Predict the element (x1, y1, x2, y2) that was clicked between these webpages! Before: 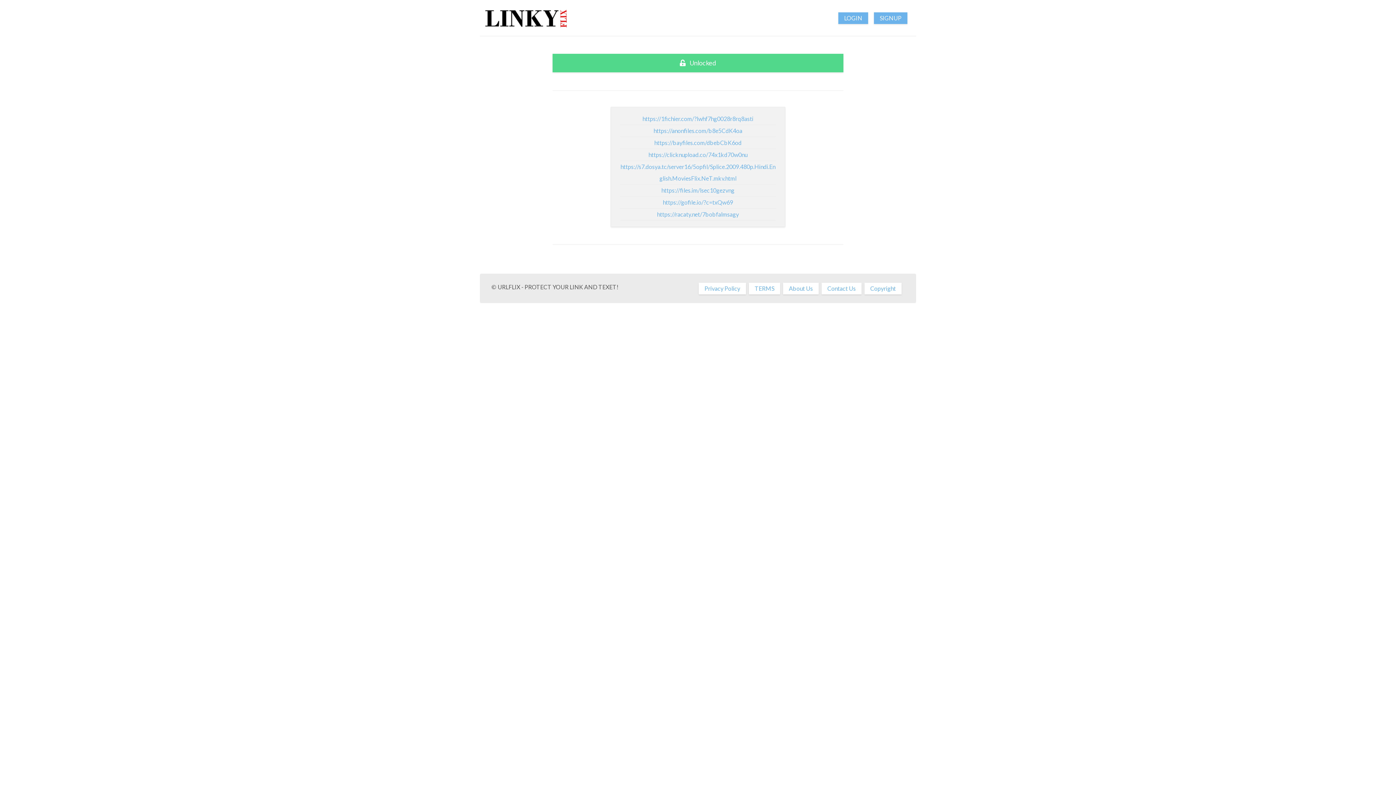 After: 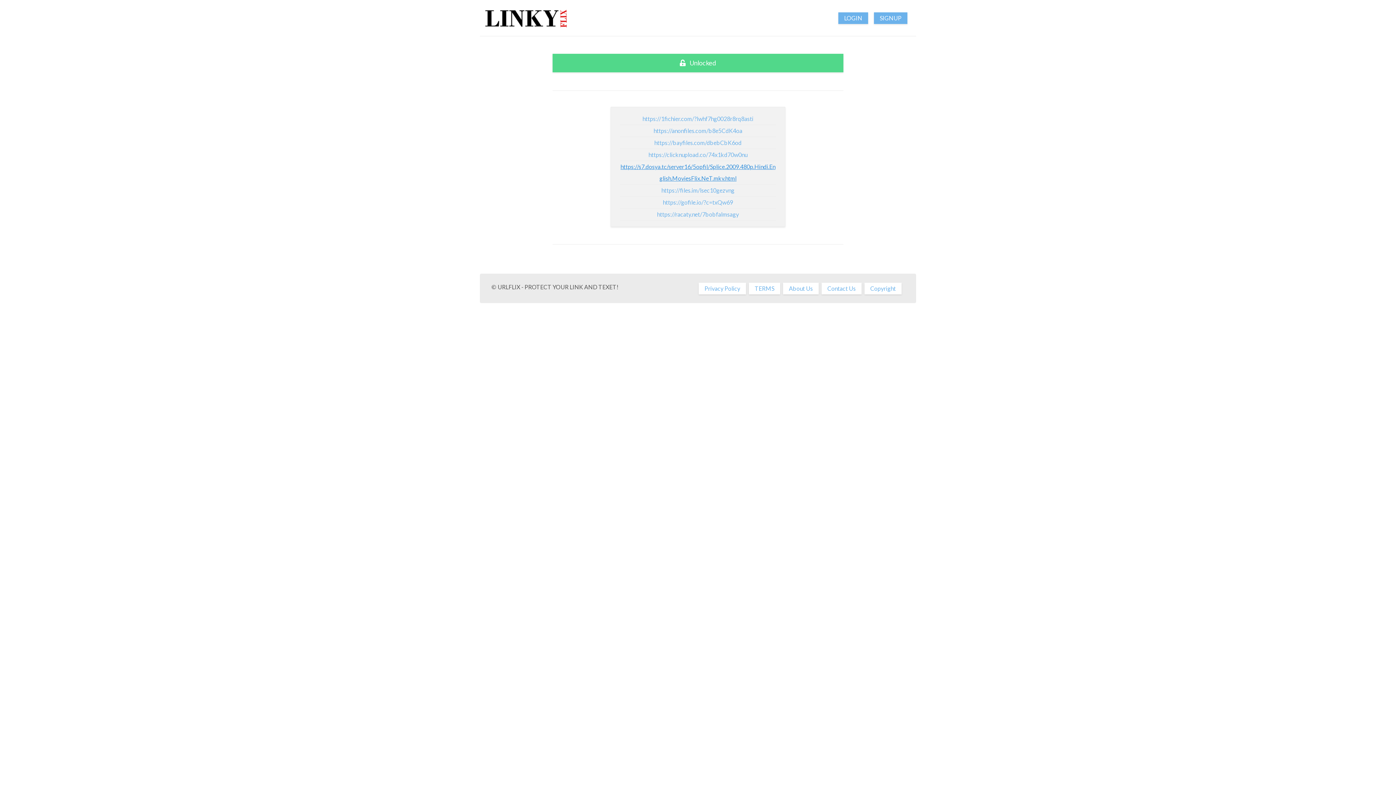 Action: bbox: (620, 161, 776, 184) label: https://s7.dosya.tc/server16/5opfil/Splice.2009.480p.Hindi.English.MoviesFlix.NeT.mkv.html